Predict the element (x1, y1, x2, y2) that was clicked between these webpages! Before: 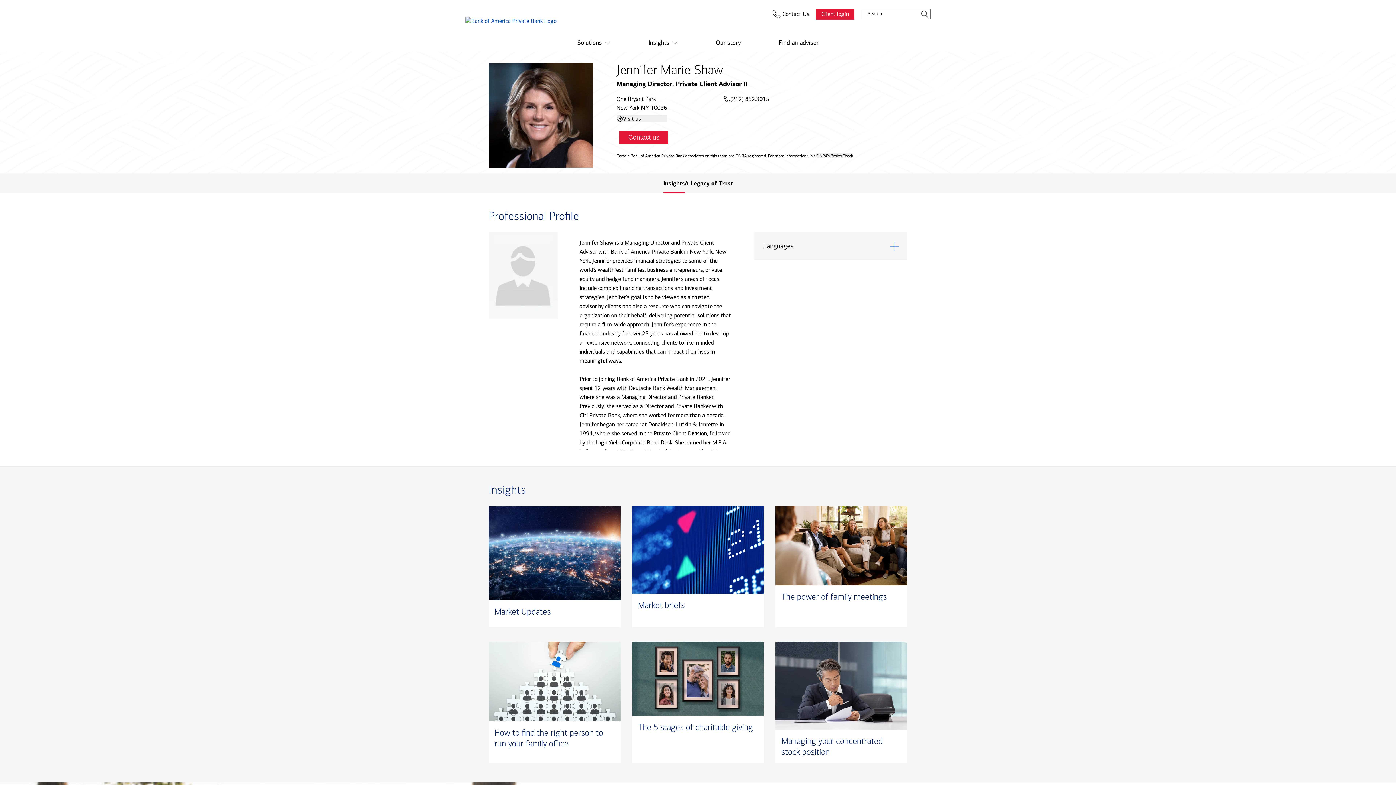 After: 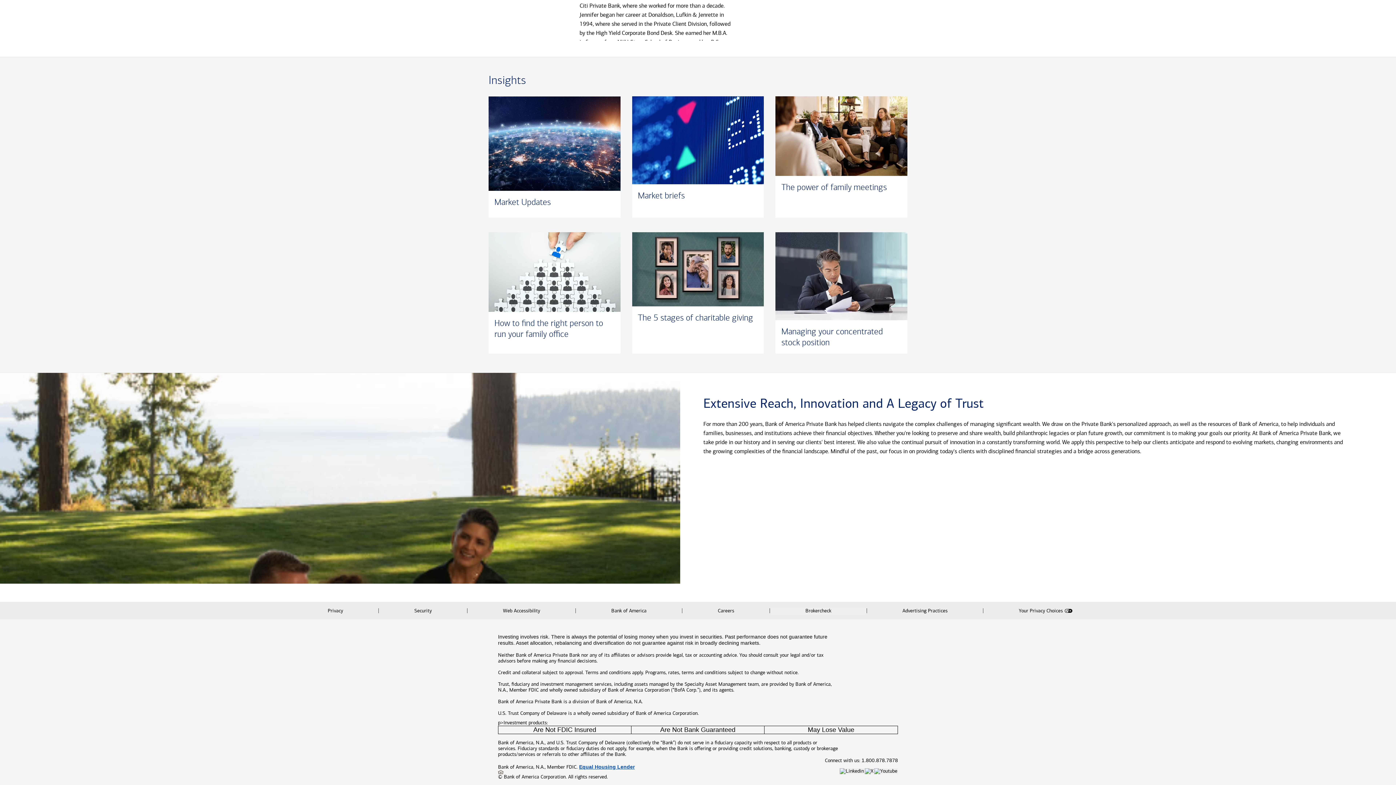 Action: bbox: (663, 179, 684, 187) label: Insights